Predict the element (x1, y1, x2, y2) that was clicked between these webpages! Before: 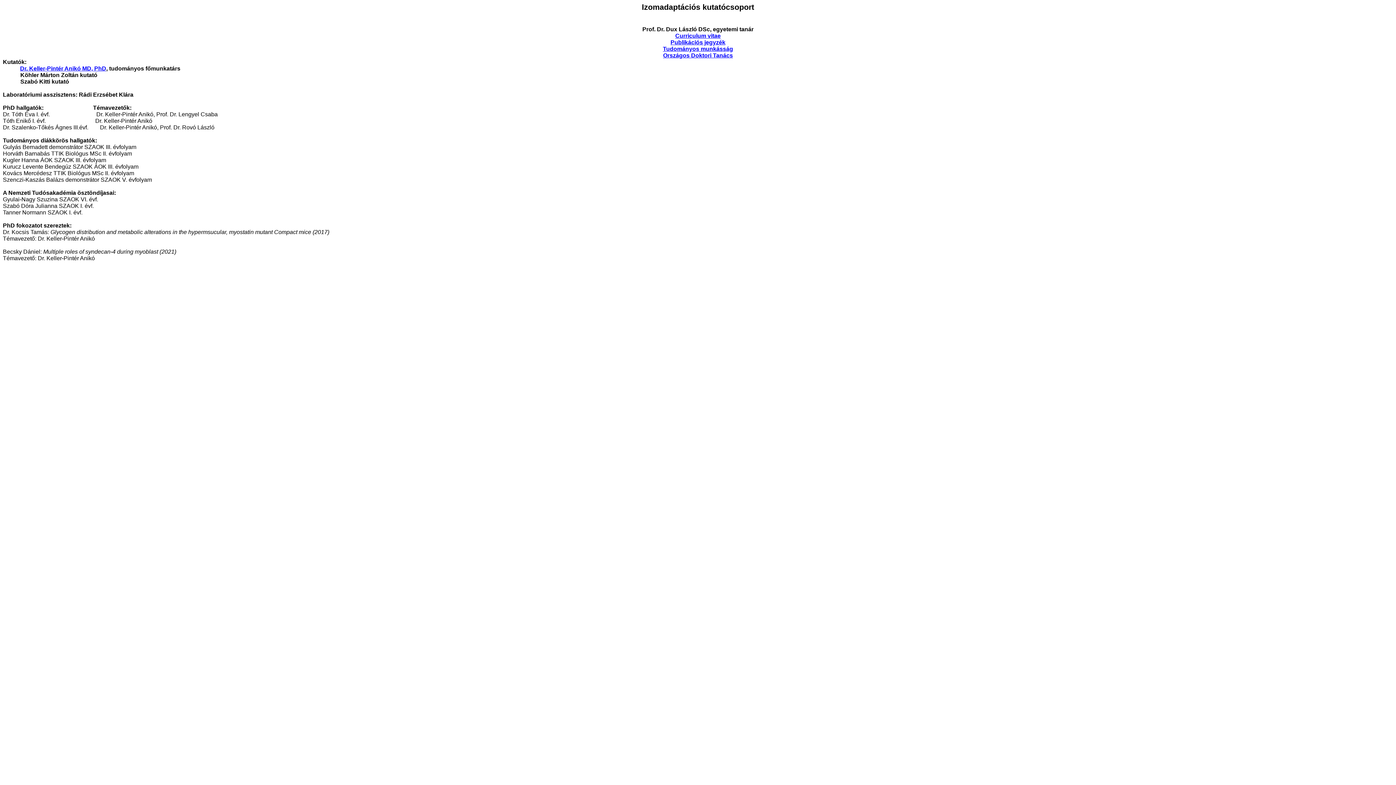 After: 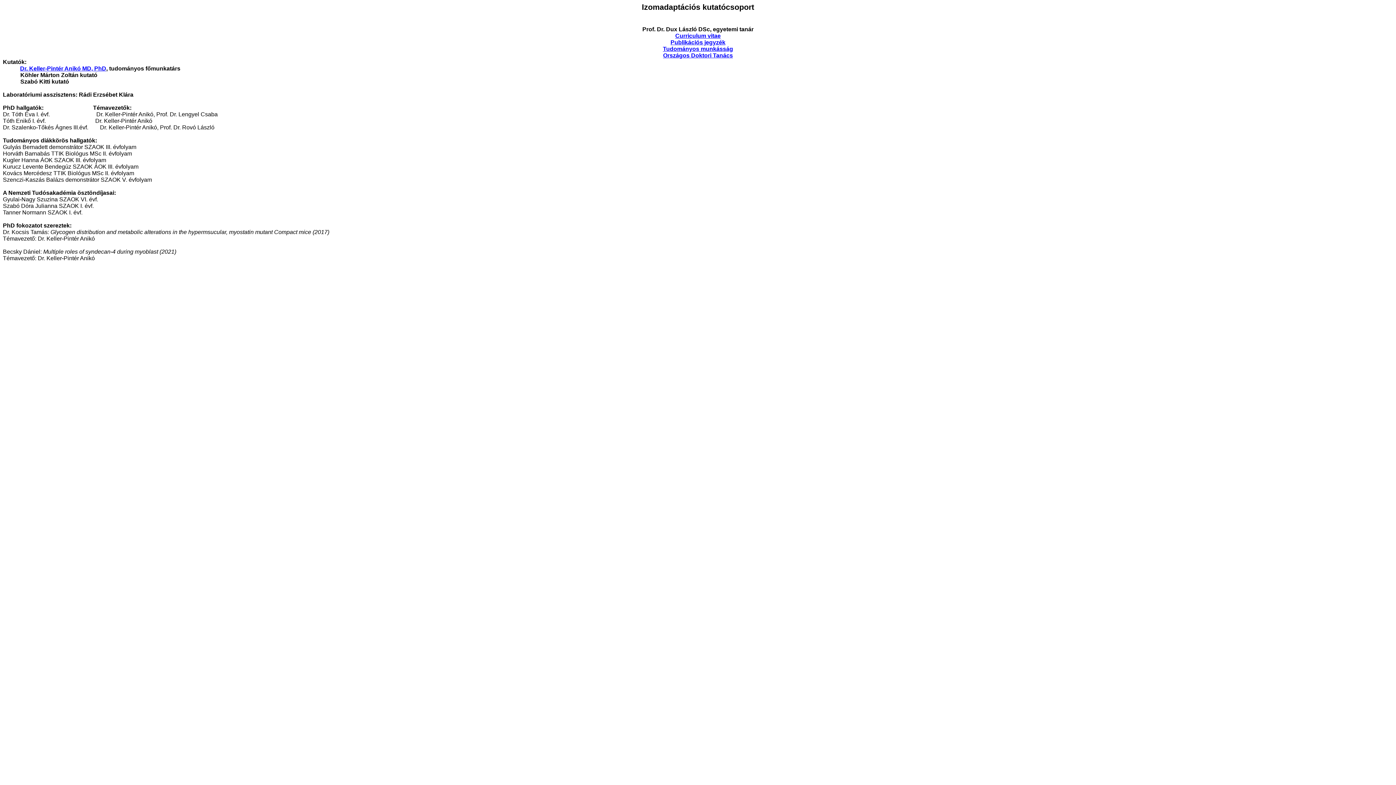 Action: bbox: (663, 45, 733, 52) label: Tudományos munkásság